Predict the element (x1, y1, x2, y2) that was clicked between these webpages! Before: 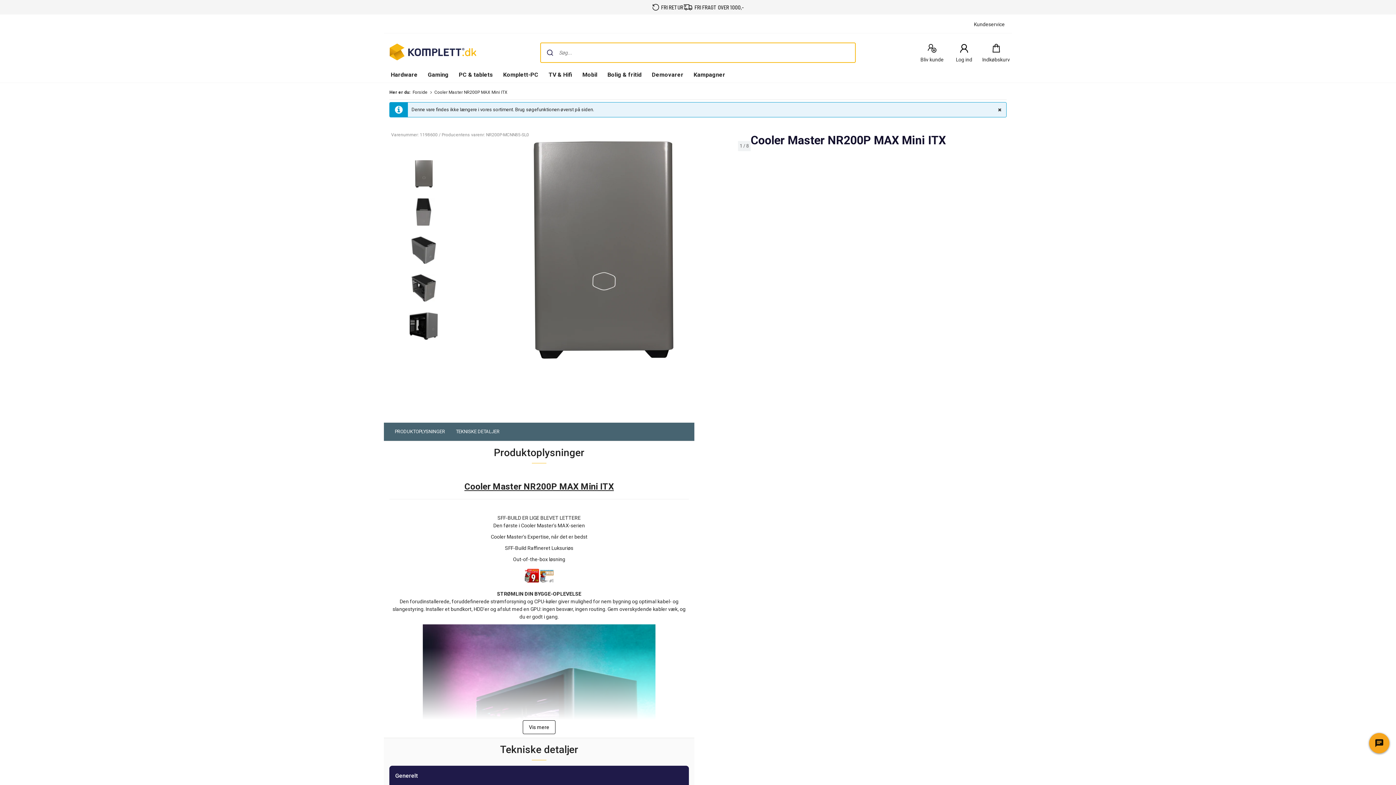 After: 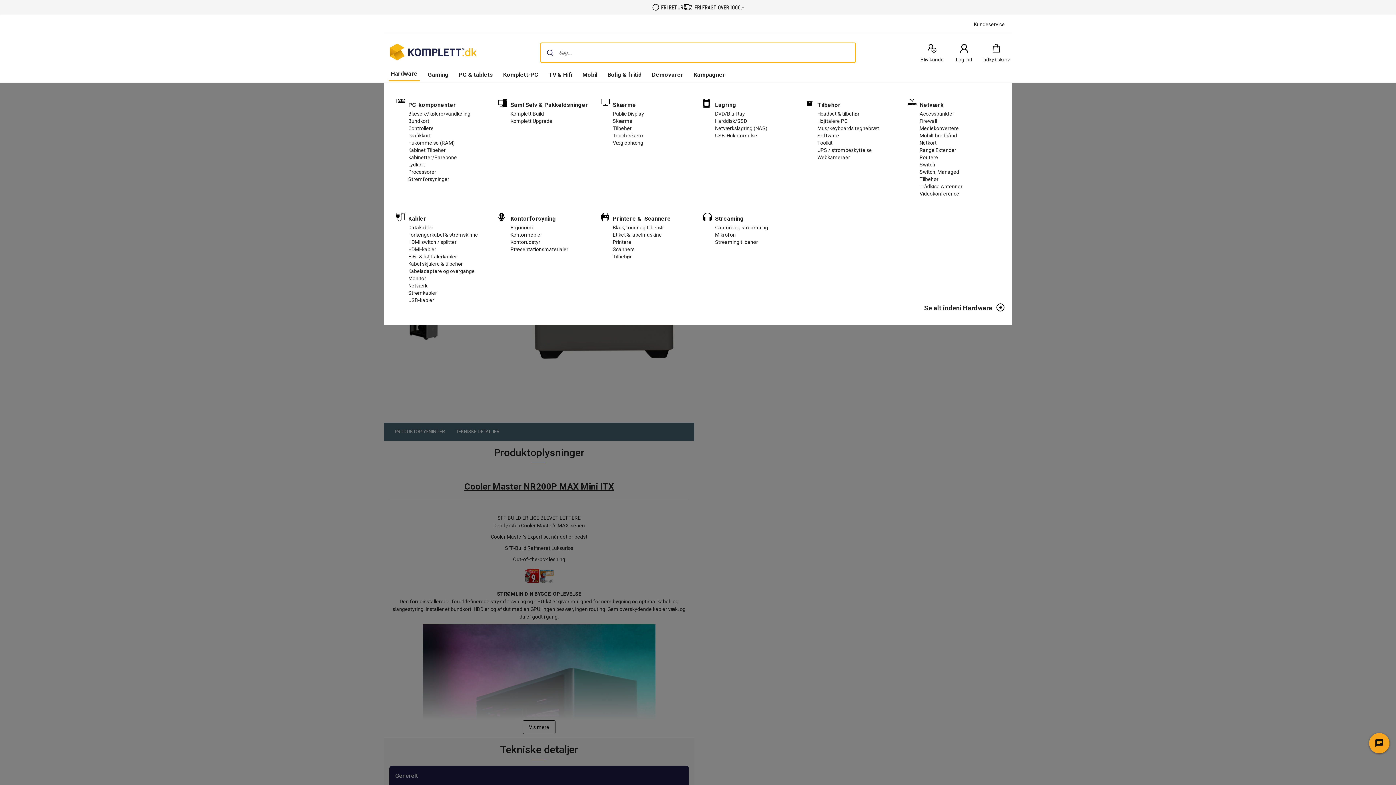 Action: bbox: (388, 68, 420, 82) label: Hardware